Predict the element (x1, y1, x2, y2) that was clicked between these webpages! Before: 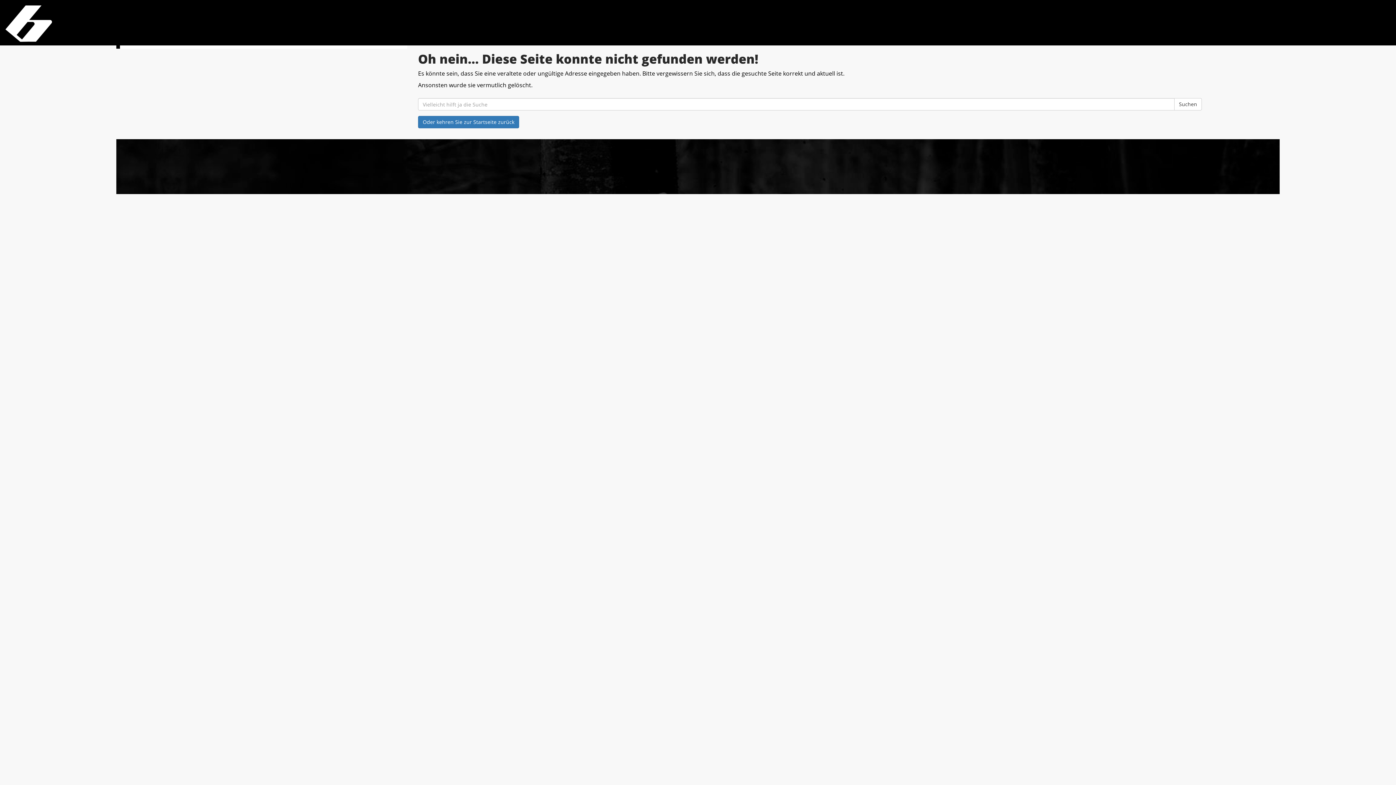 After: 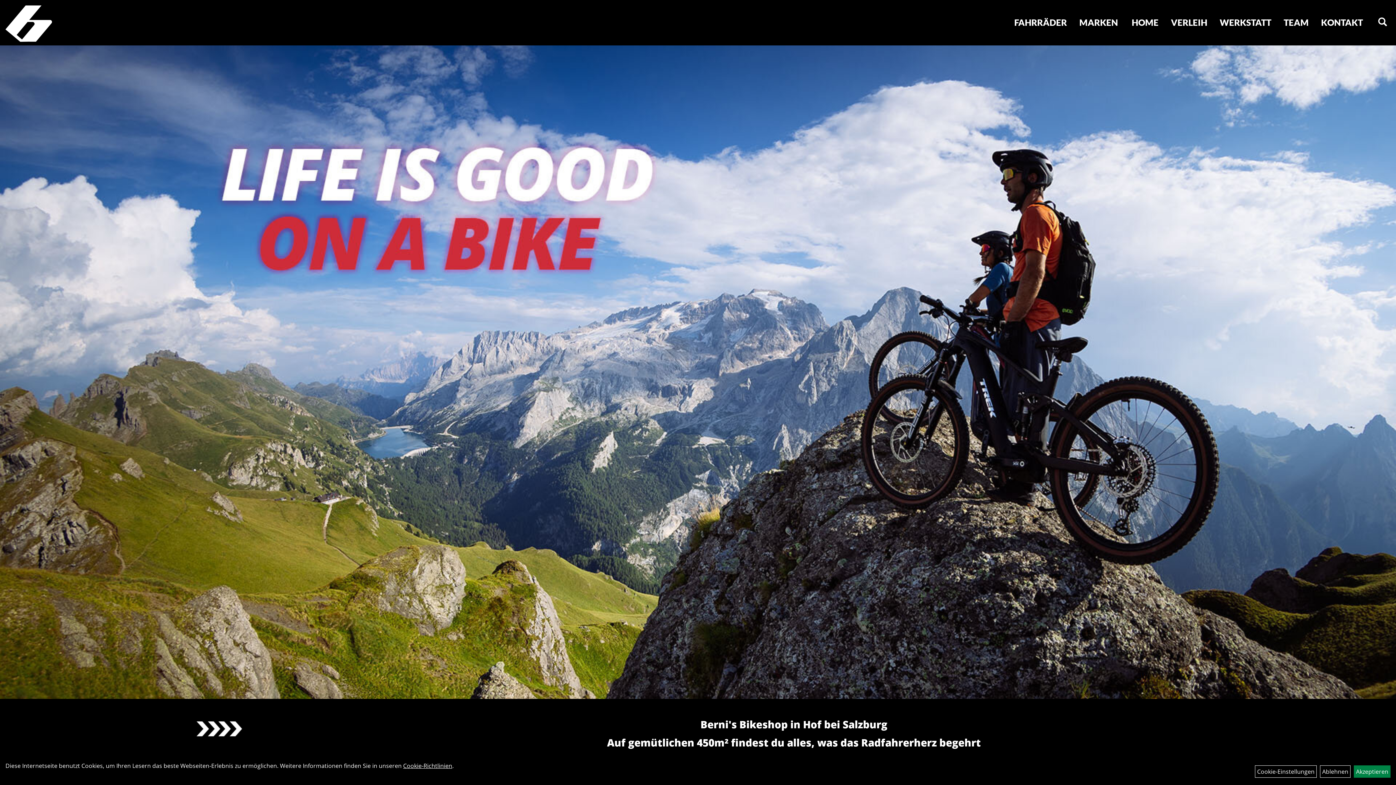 Action: bbox: (5, 5, 581, 41)